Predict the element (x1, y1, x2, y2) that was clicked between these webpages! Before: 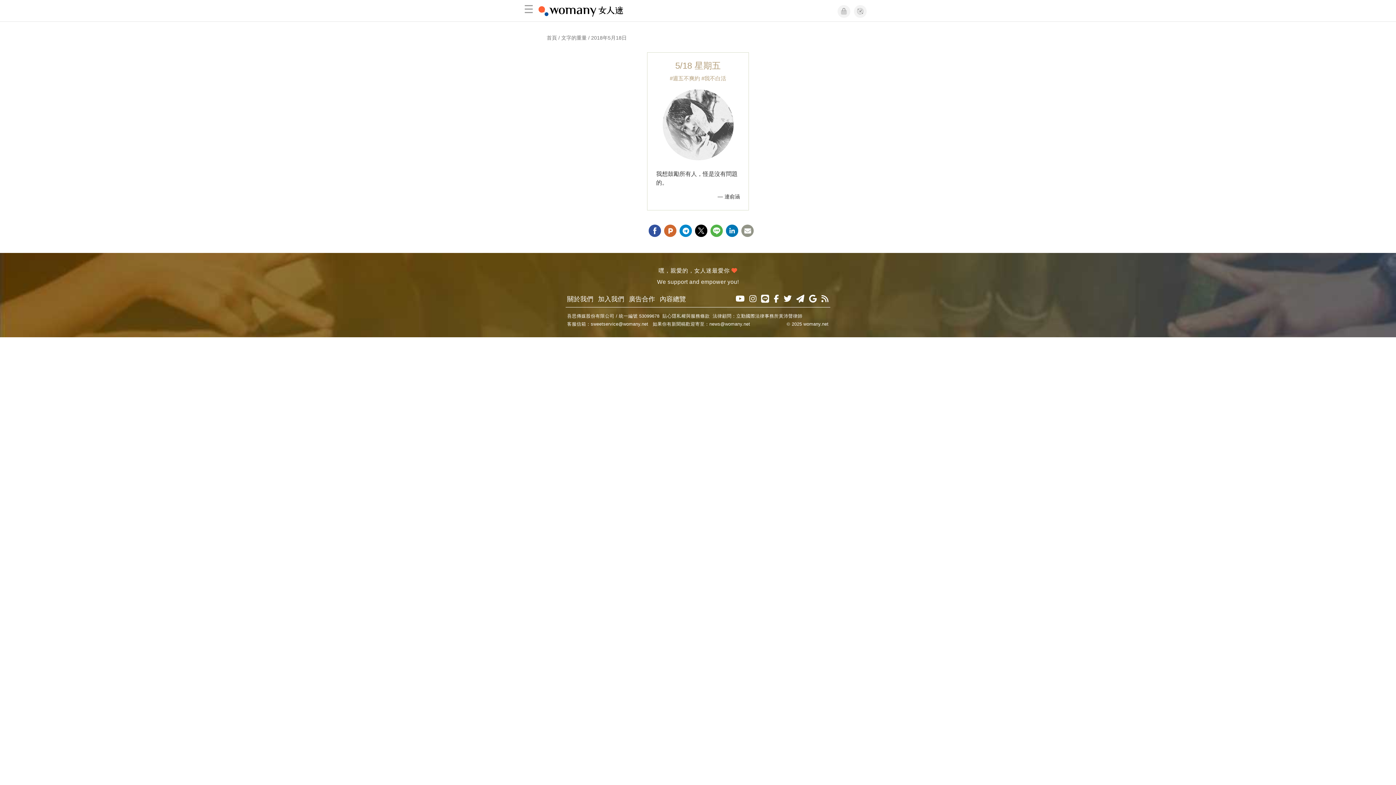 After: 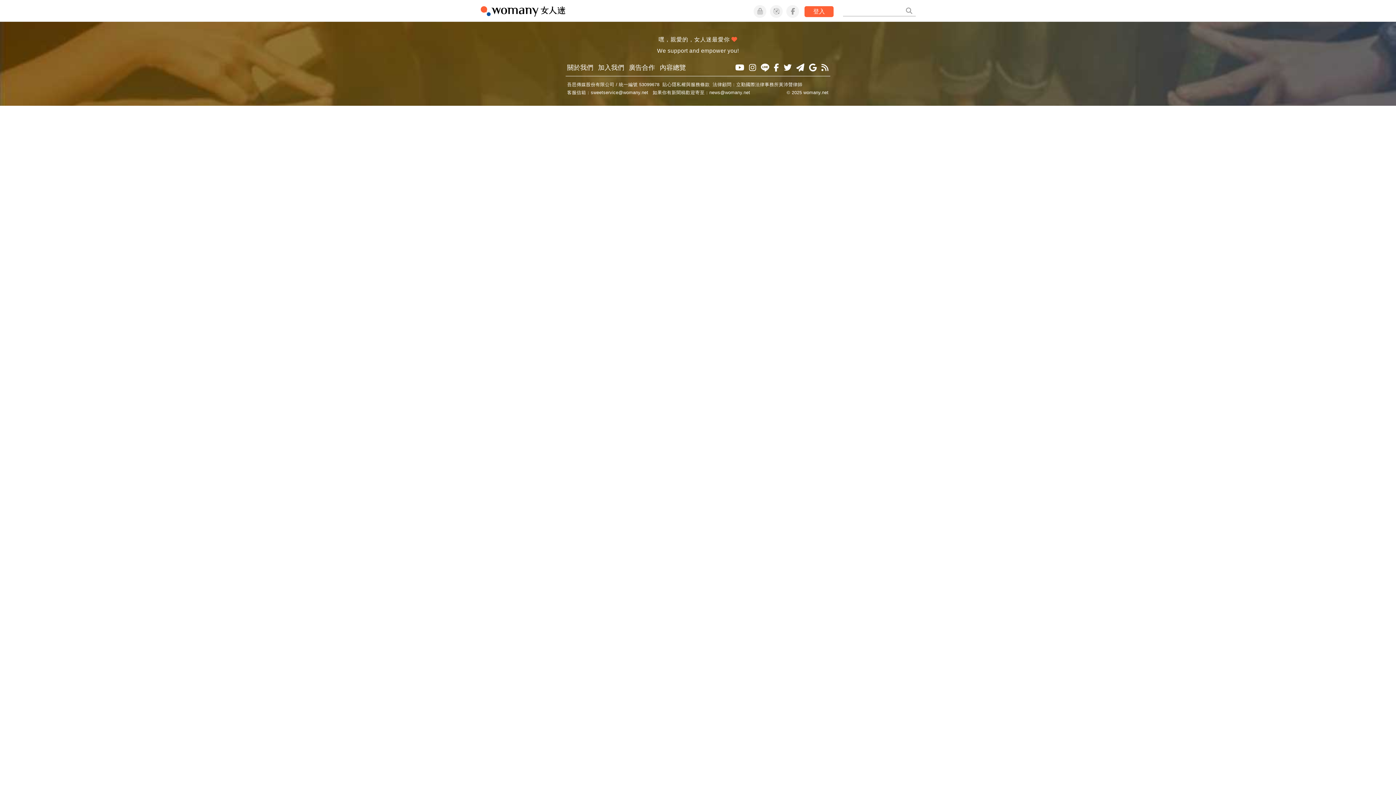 Action: bbox: (546, 34, 557, 40) label: 首頁